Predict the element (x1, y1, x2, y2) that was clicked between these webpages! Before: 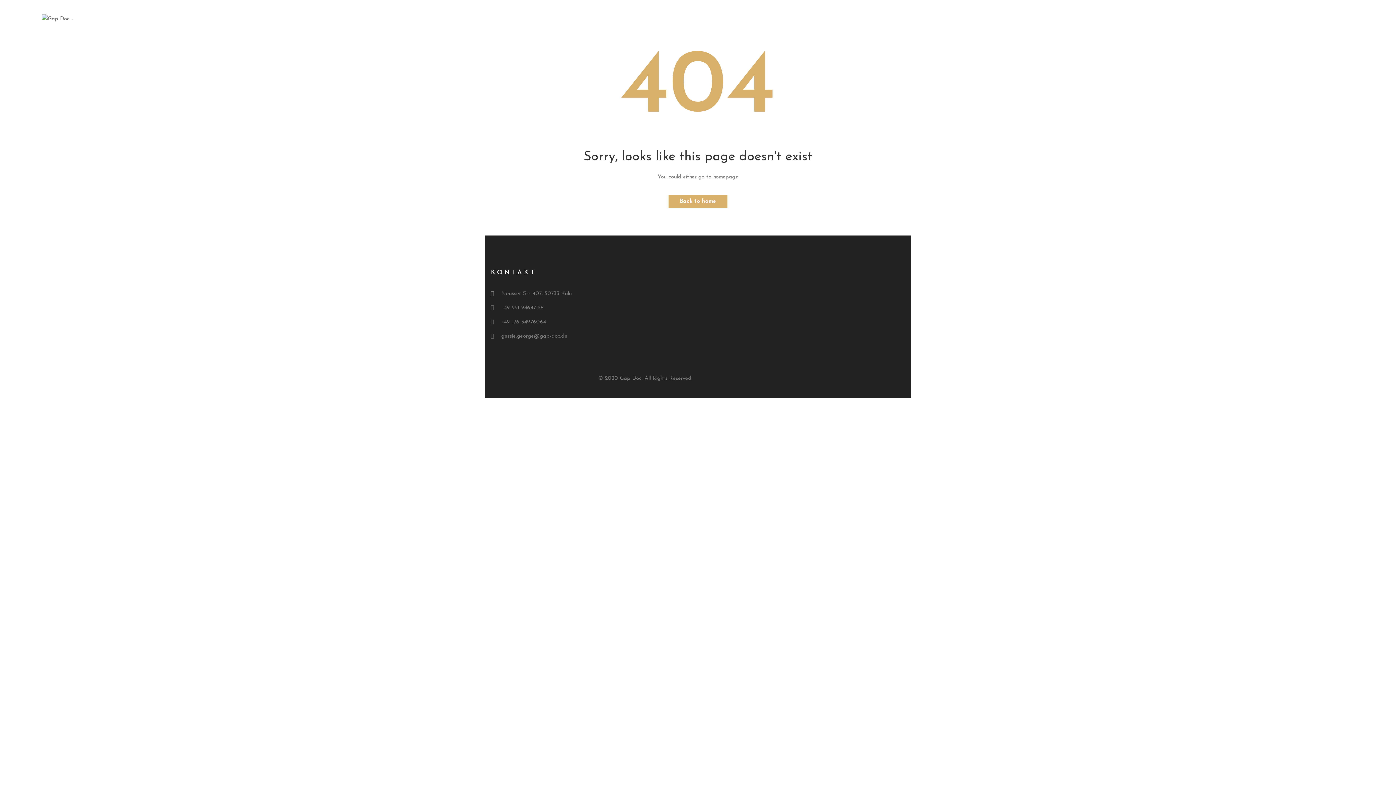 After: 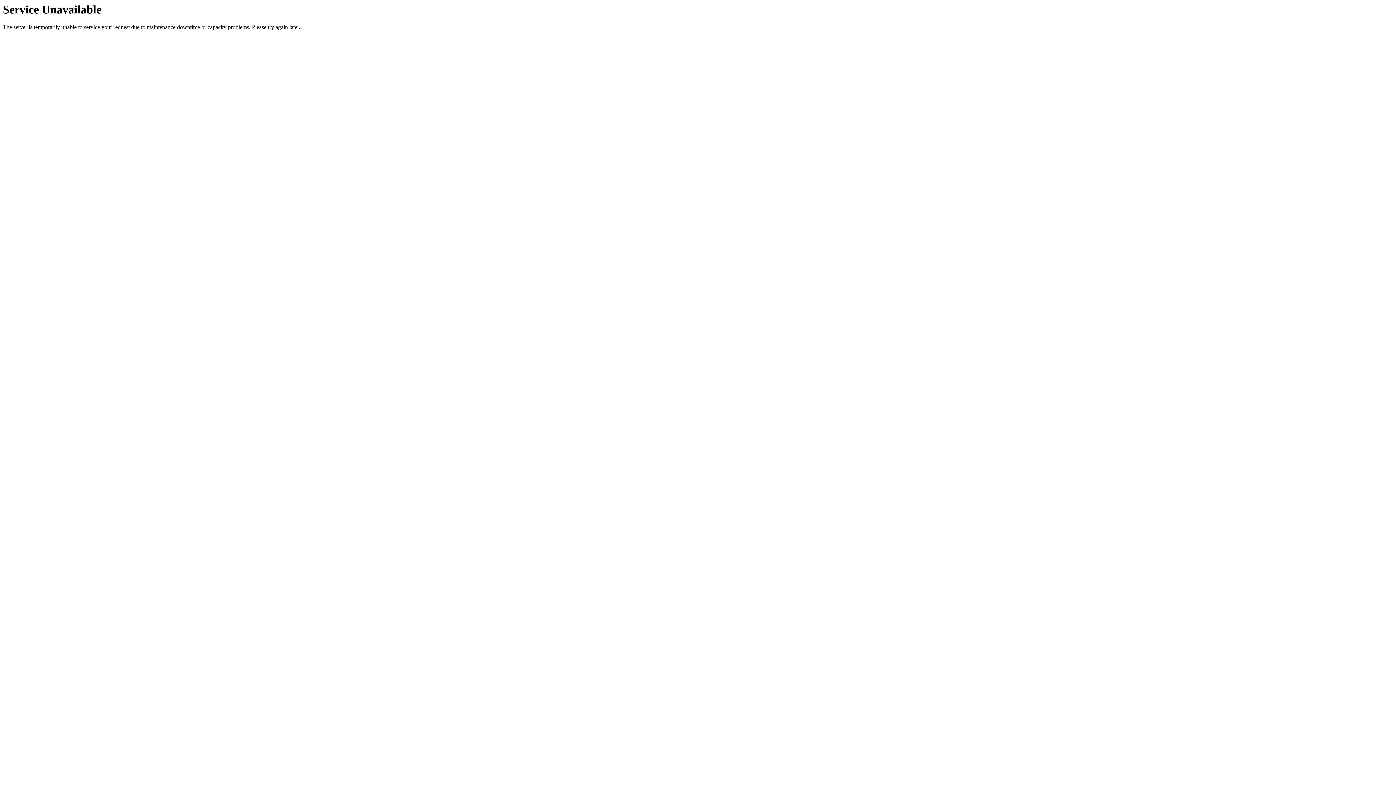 Action: label: FILME bbox: (645, 0, 678, 38)